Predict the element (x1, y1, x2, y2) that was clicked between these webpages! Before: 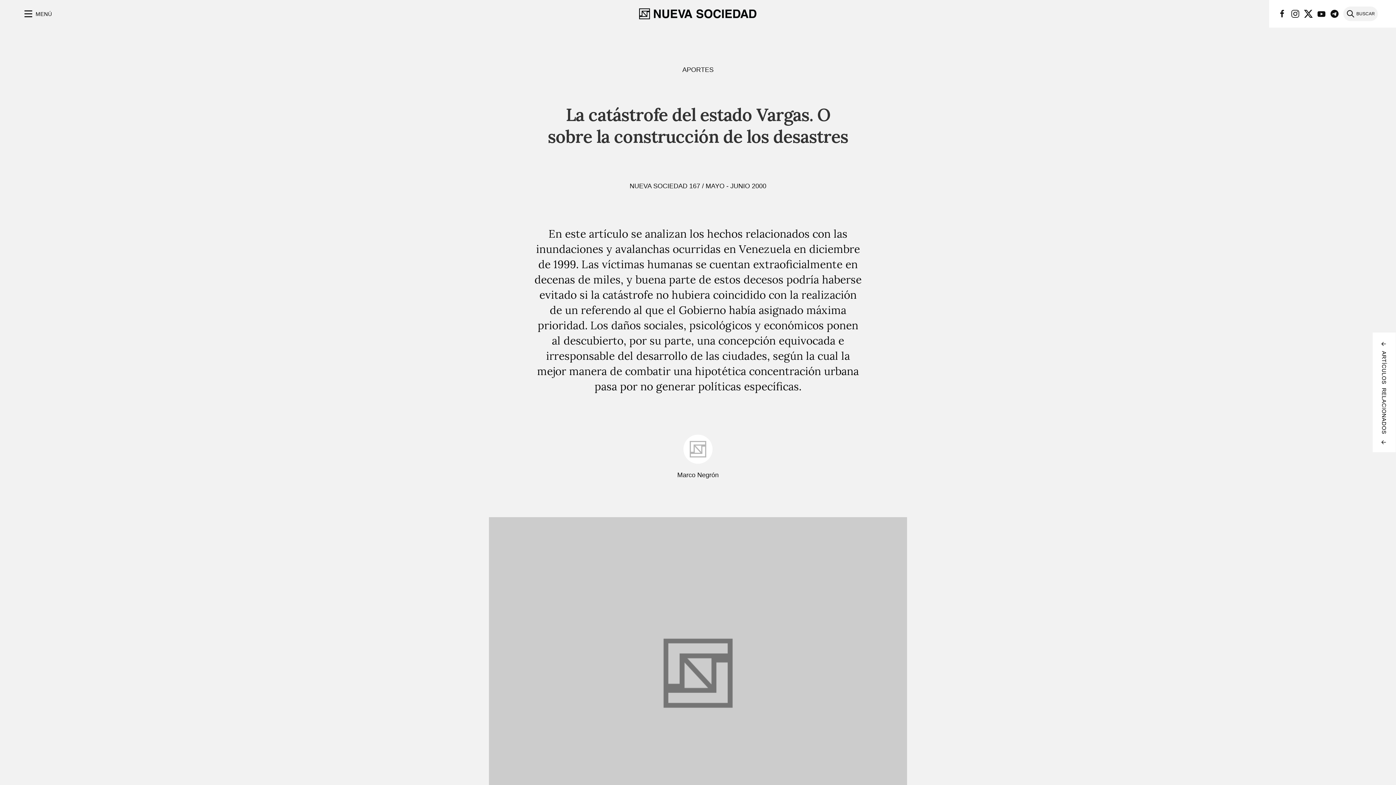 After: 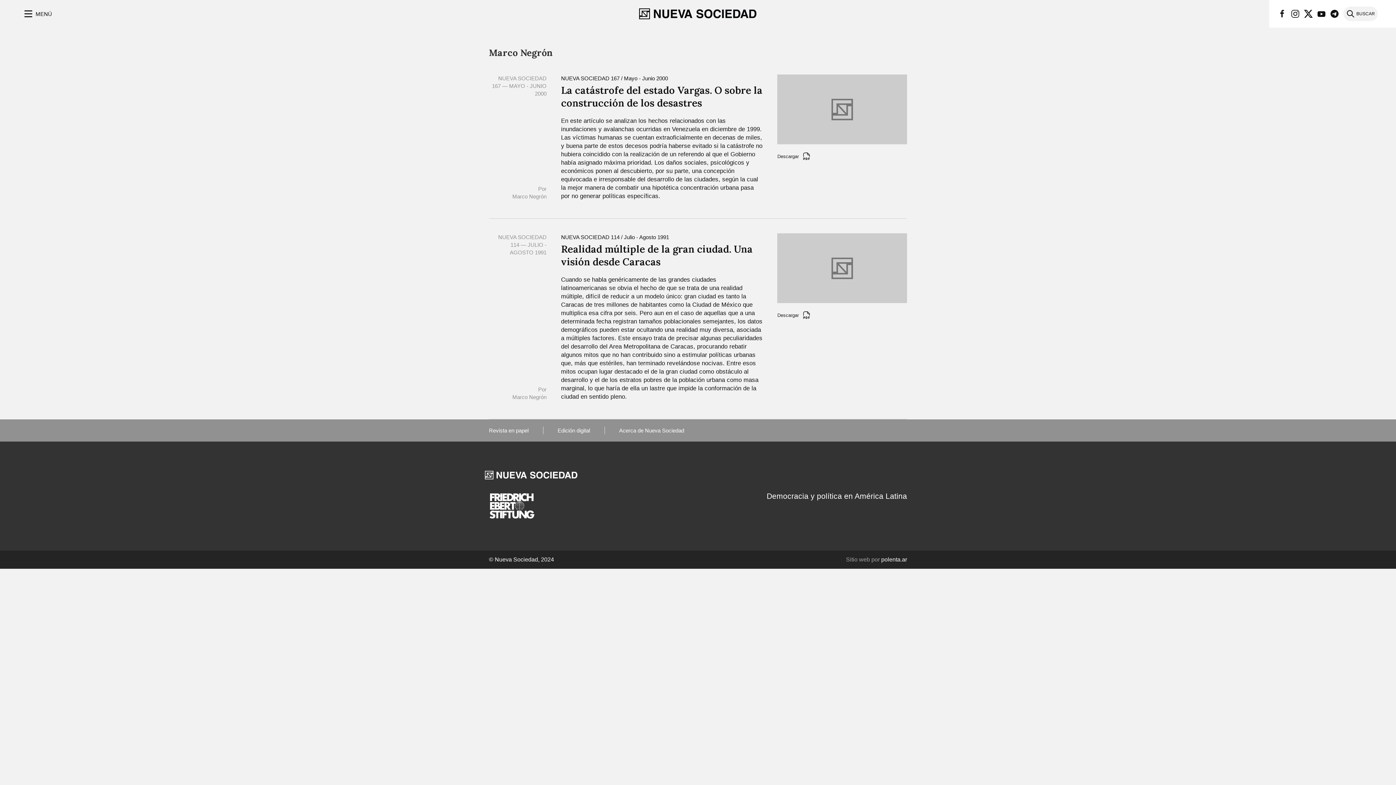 Action: label: Marco Negrón bbox: (672, 471, 724, 479)